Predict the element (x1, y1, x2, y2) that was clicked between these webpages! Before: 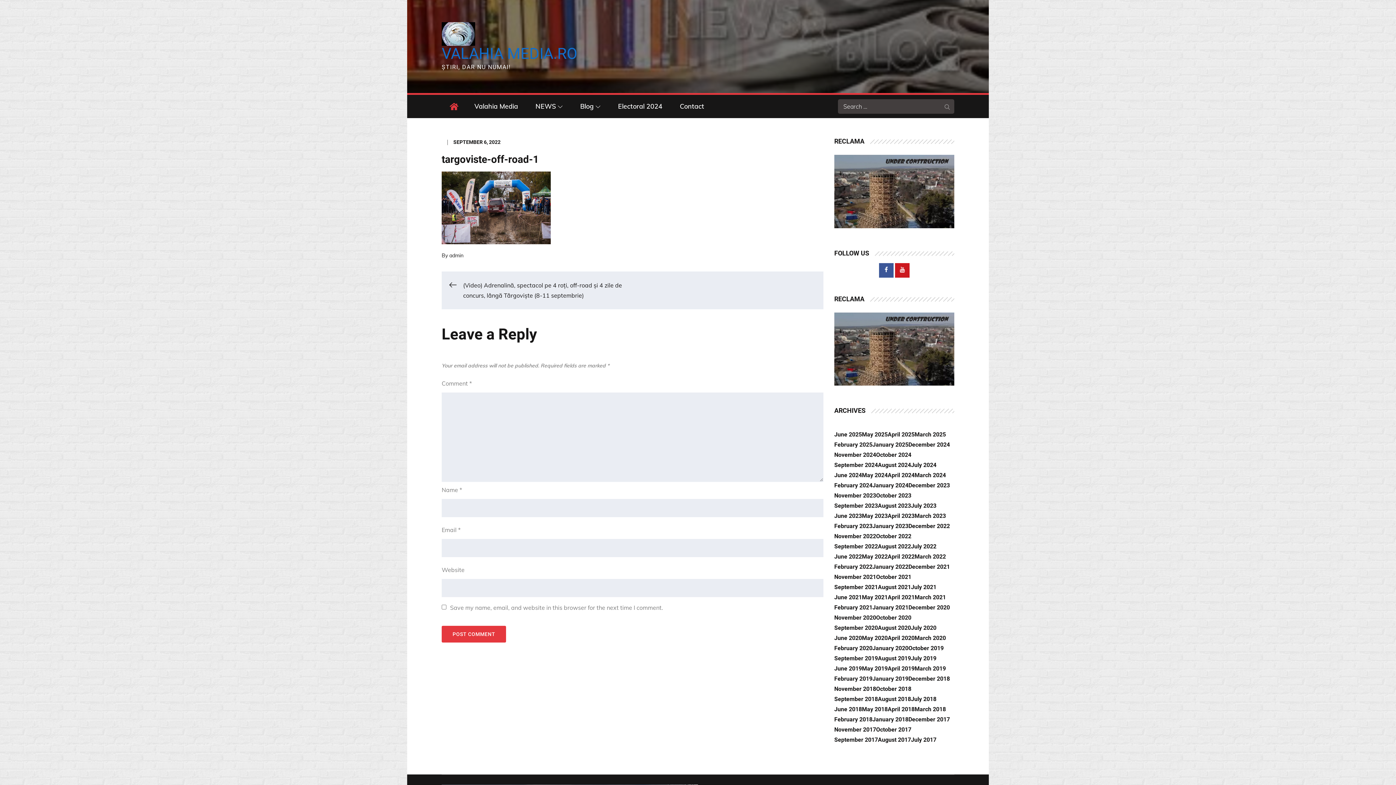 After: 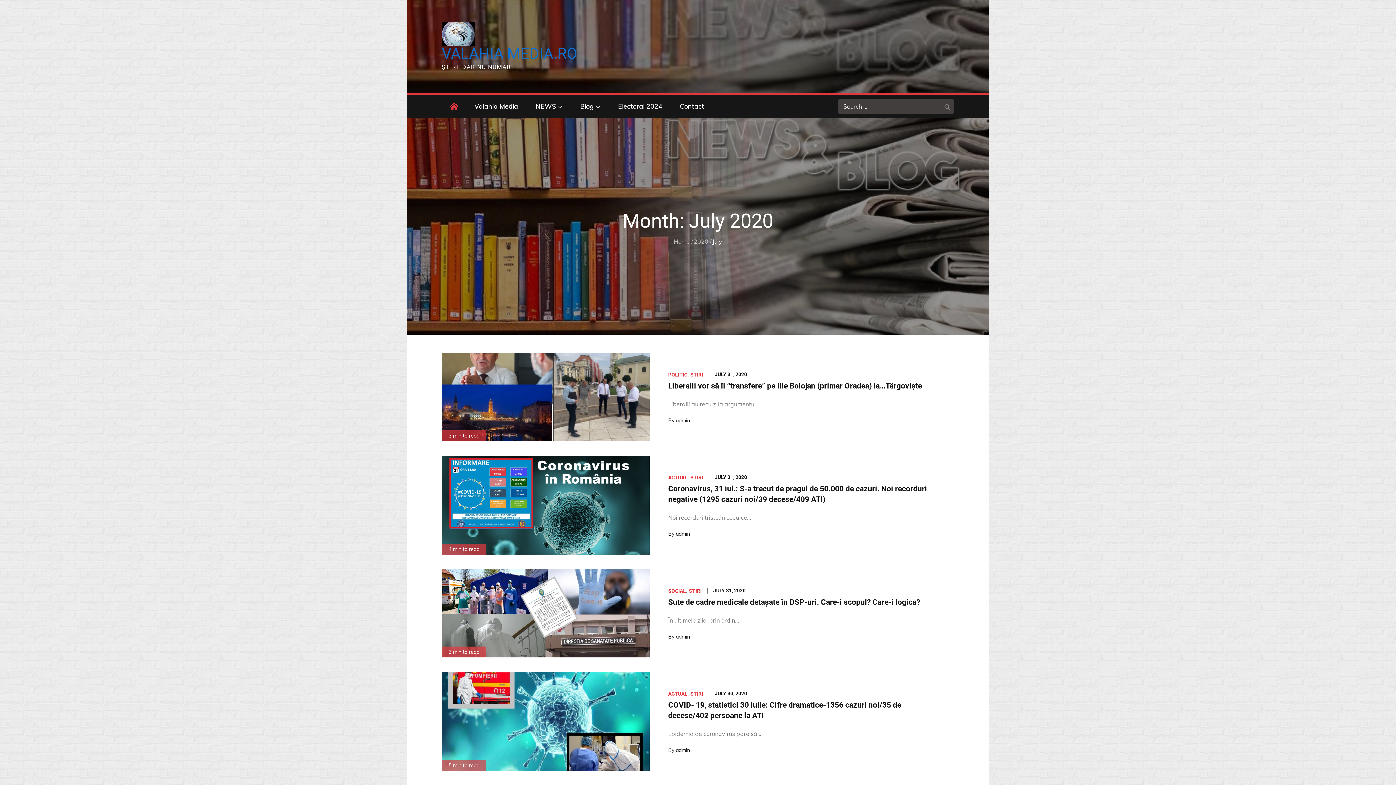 Action: label: July 2020 bbox: (911, 623, 936, 633)